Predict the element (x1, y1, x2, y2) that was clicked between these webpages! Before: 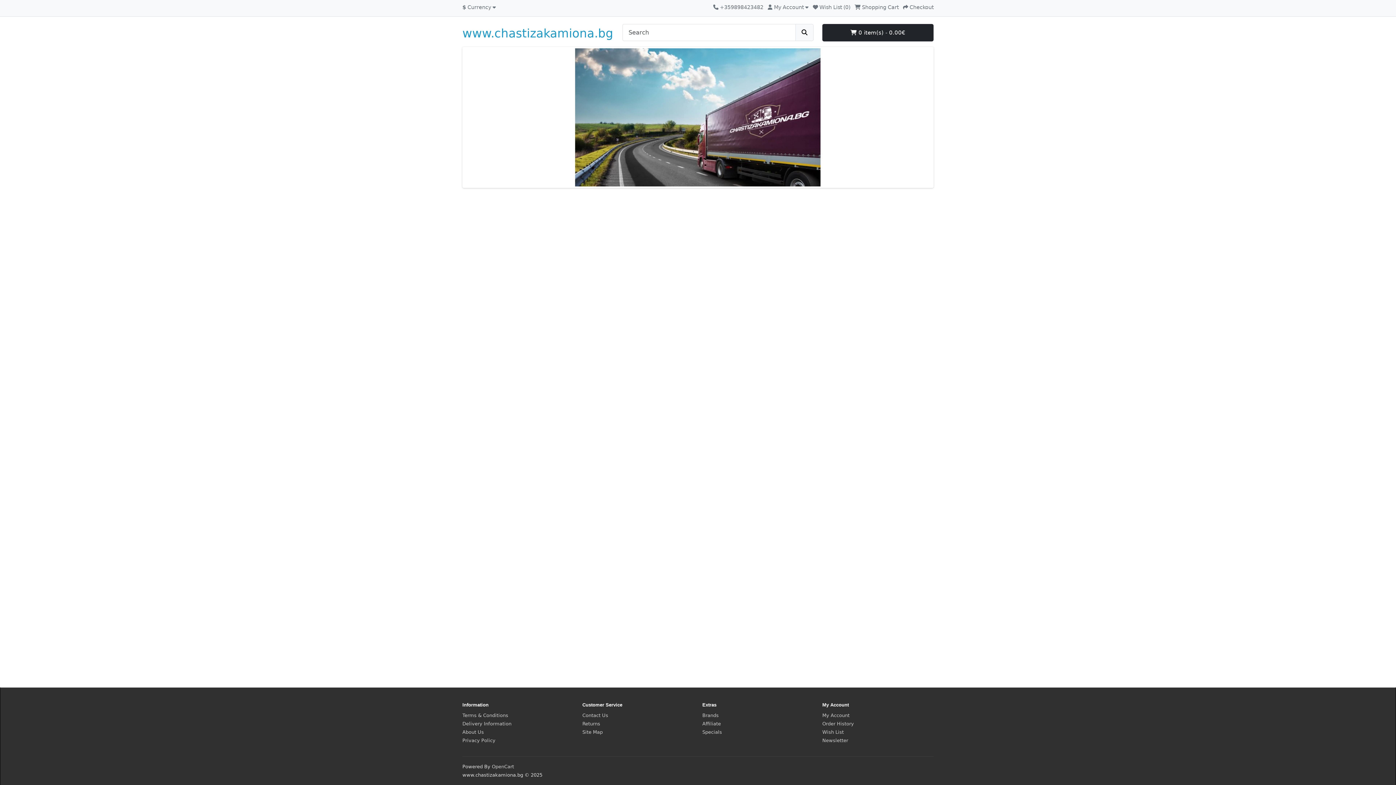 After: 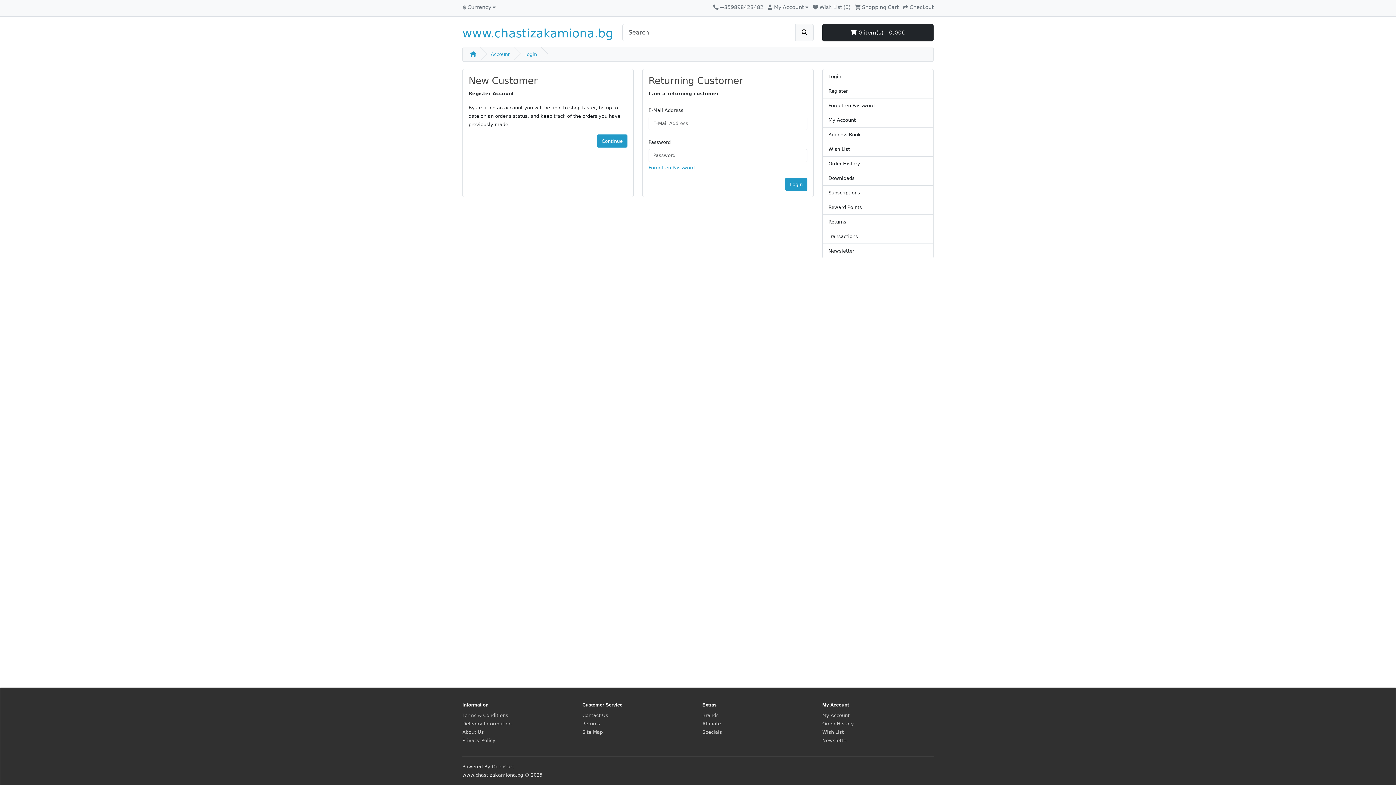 Action: bbox: (702, 721, 721, 726) label: Affiliate